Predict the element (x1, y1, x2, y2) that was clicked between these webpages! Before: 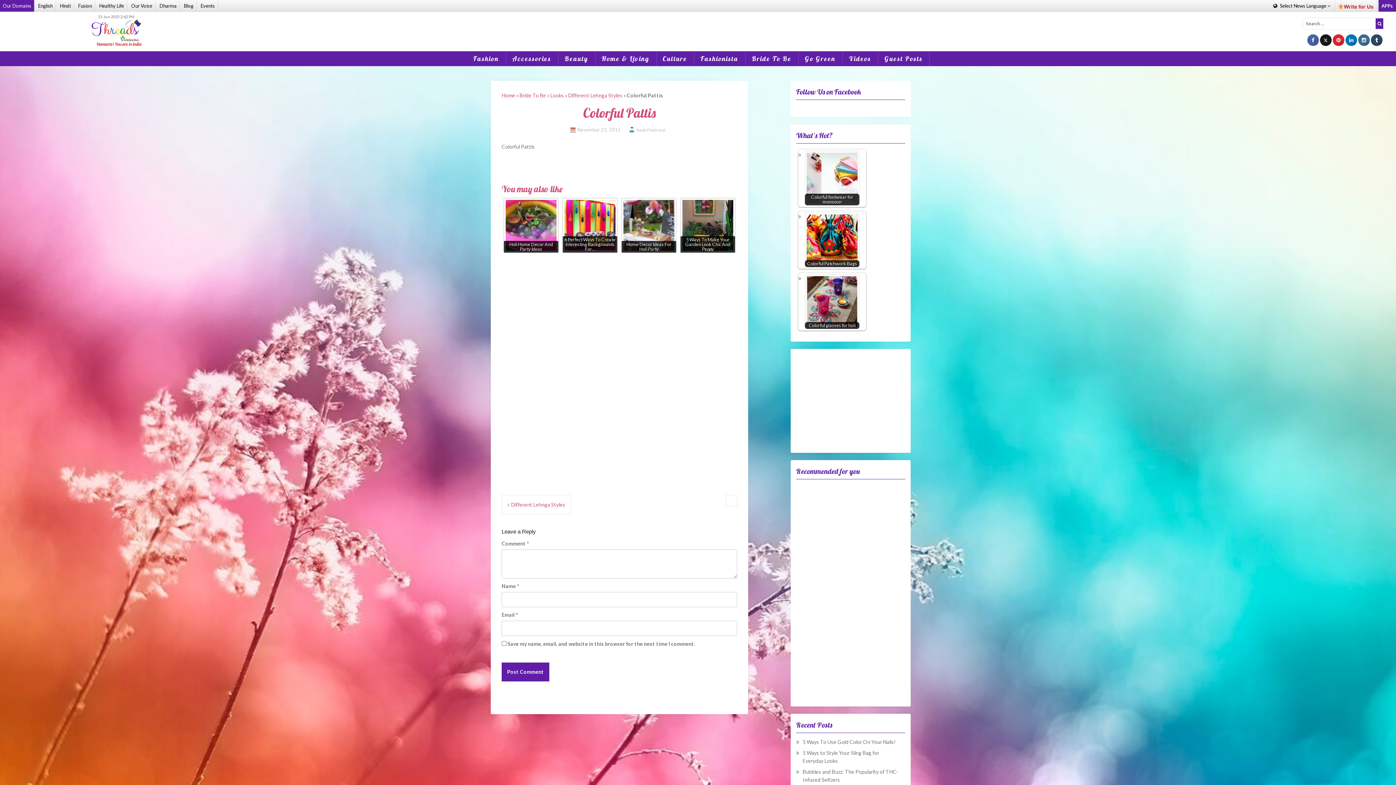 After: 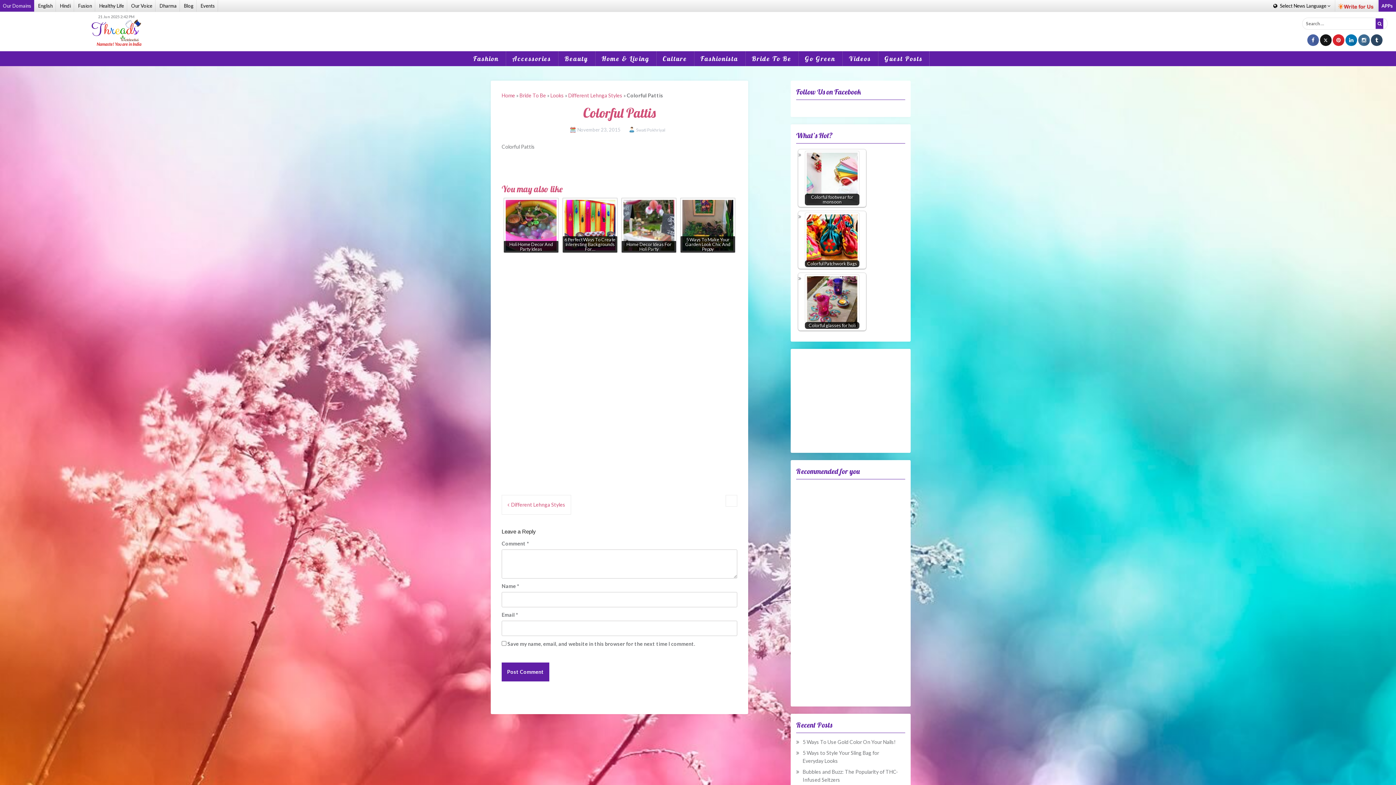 Action: bbox: (577, 126, 620, 132) label: November 23, 2015